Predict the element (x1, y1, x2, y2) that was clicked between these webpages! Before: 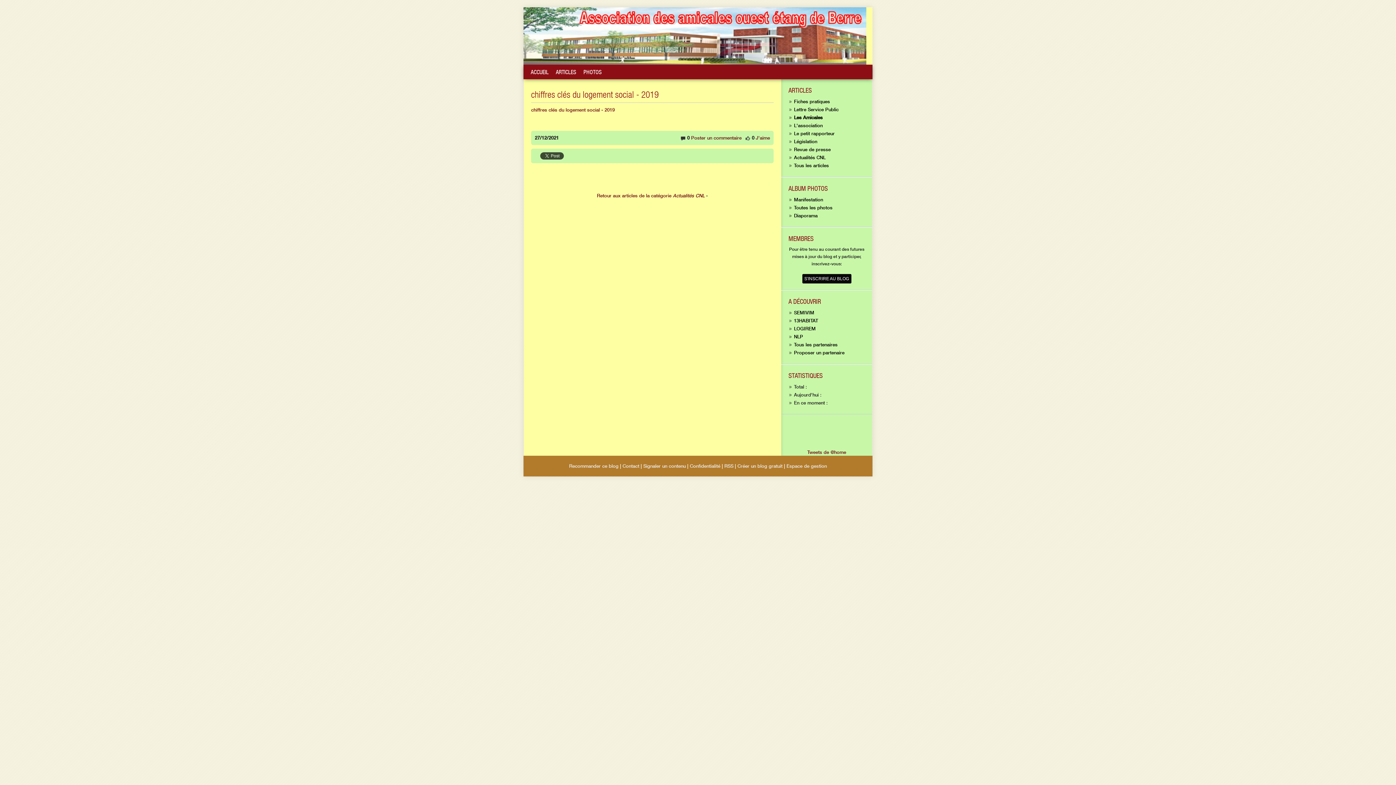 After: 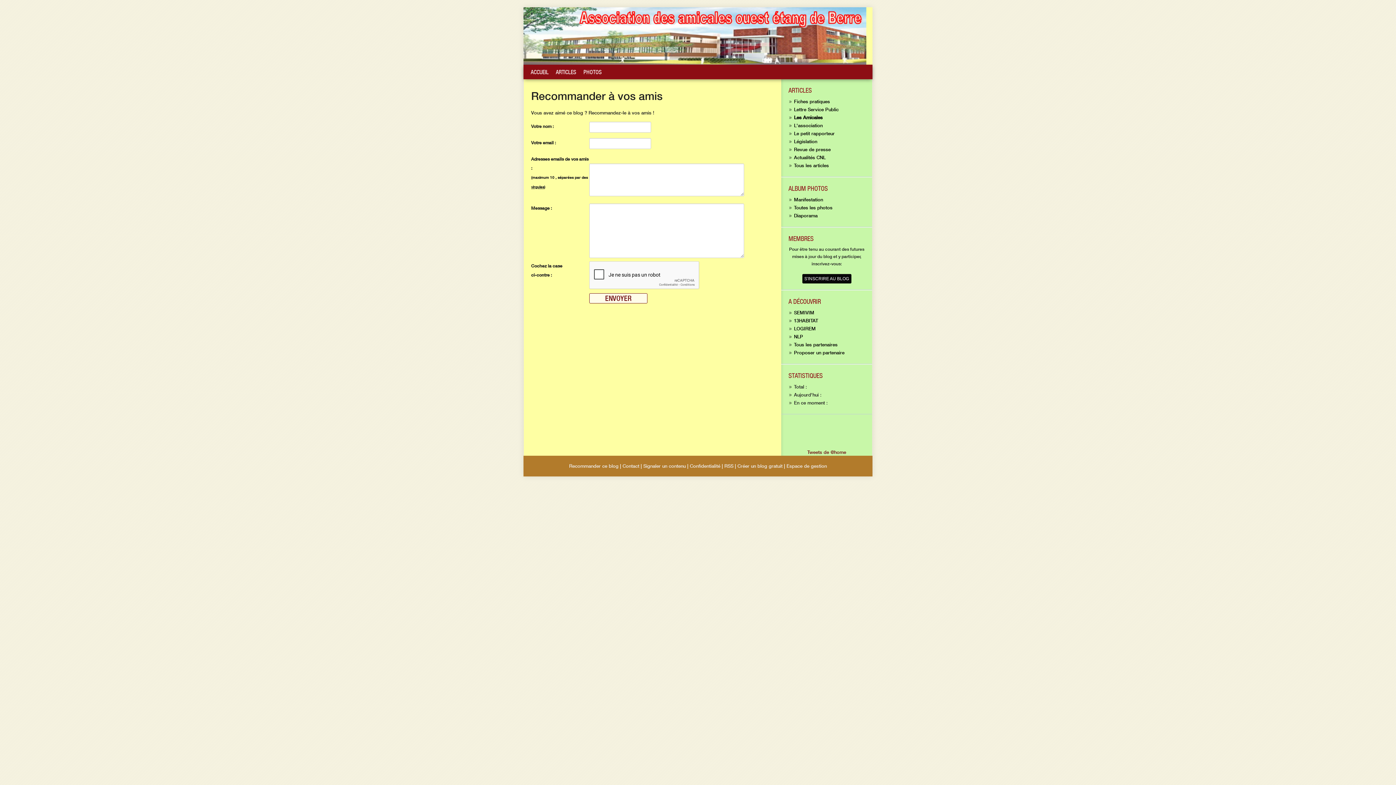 Action: label: Recommander ce blog bbox: (569, 463, 618, 469)